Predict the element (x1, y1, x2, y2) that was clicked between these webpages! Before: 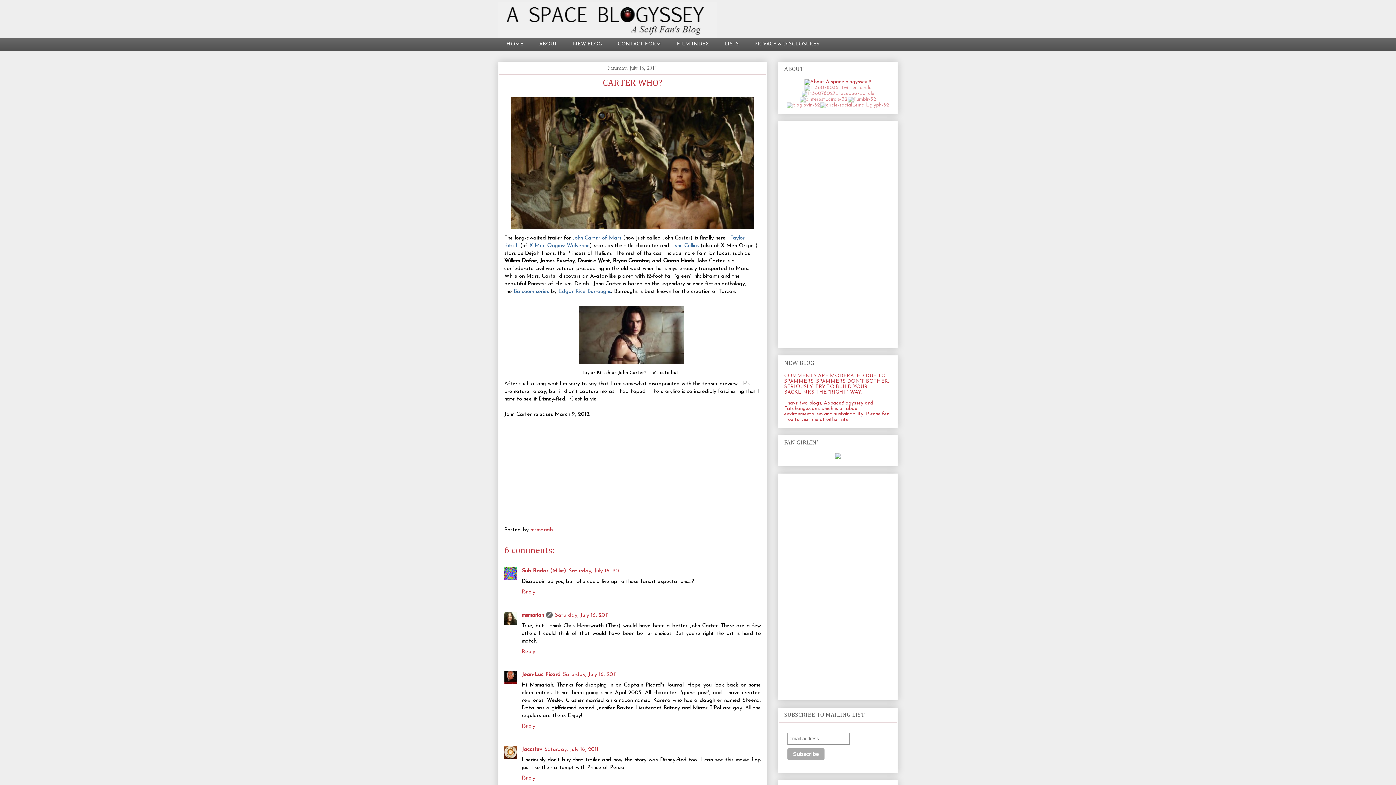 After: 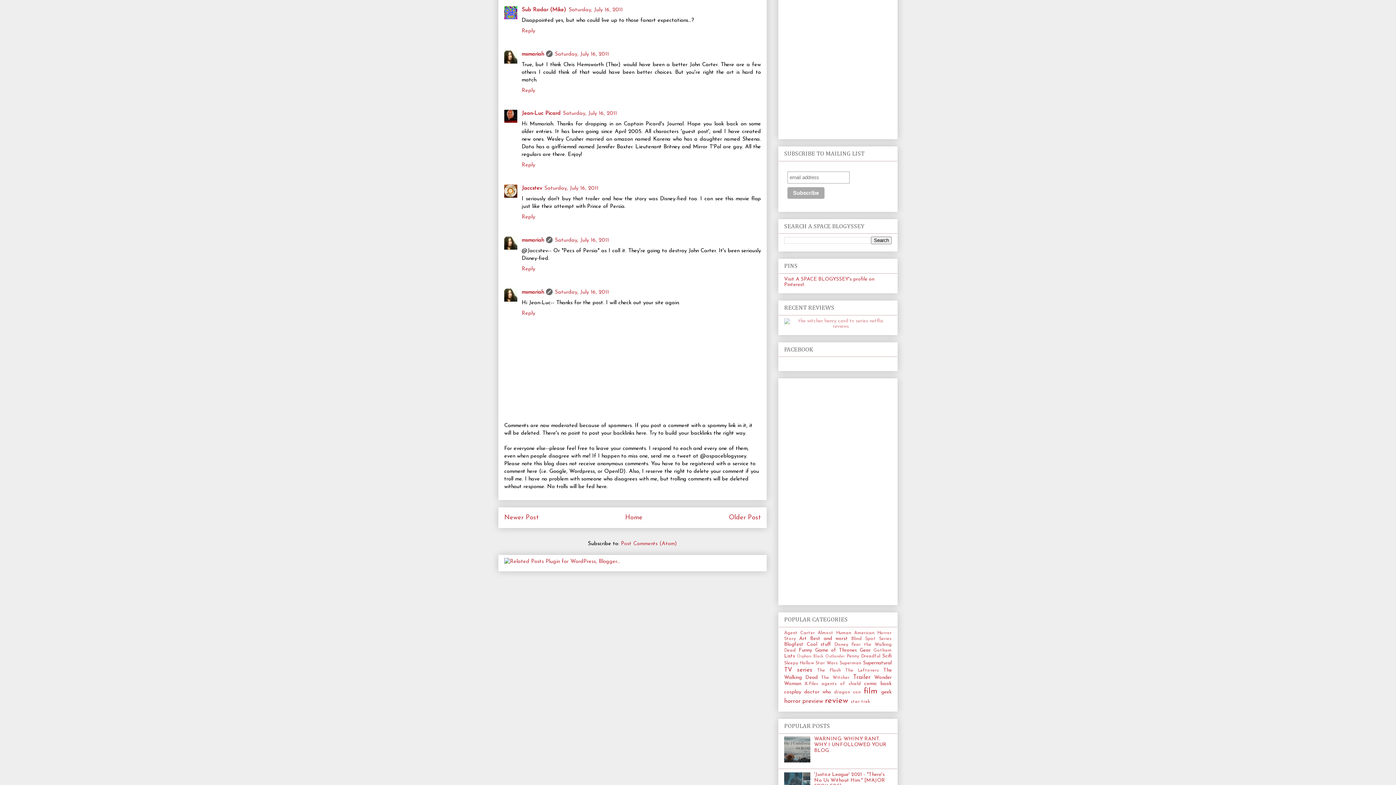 Action: bbox: (568, 568, 622, 574) label: Saturday, July 16, 2011